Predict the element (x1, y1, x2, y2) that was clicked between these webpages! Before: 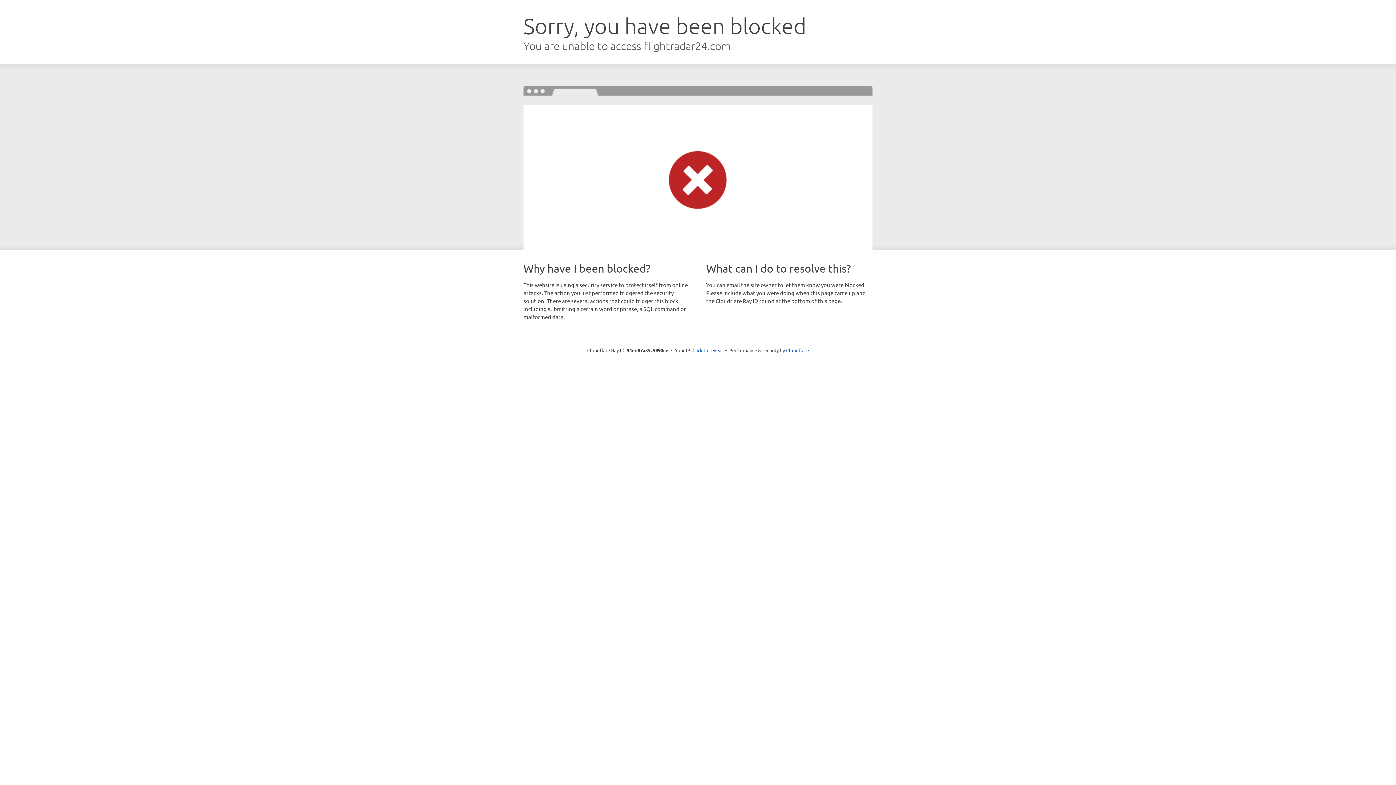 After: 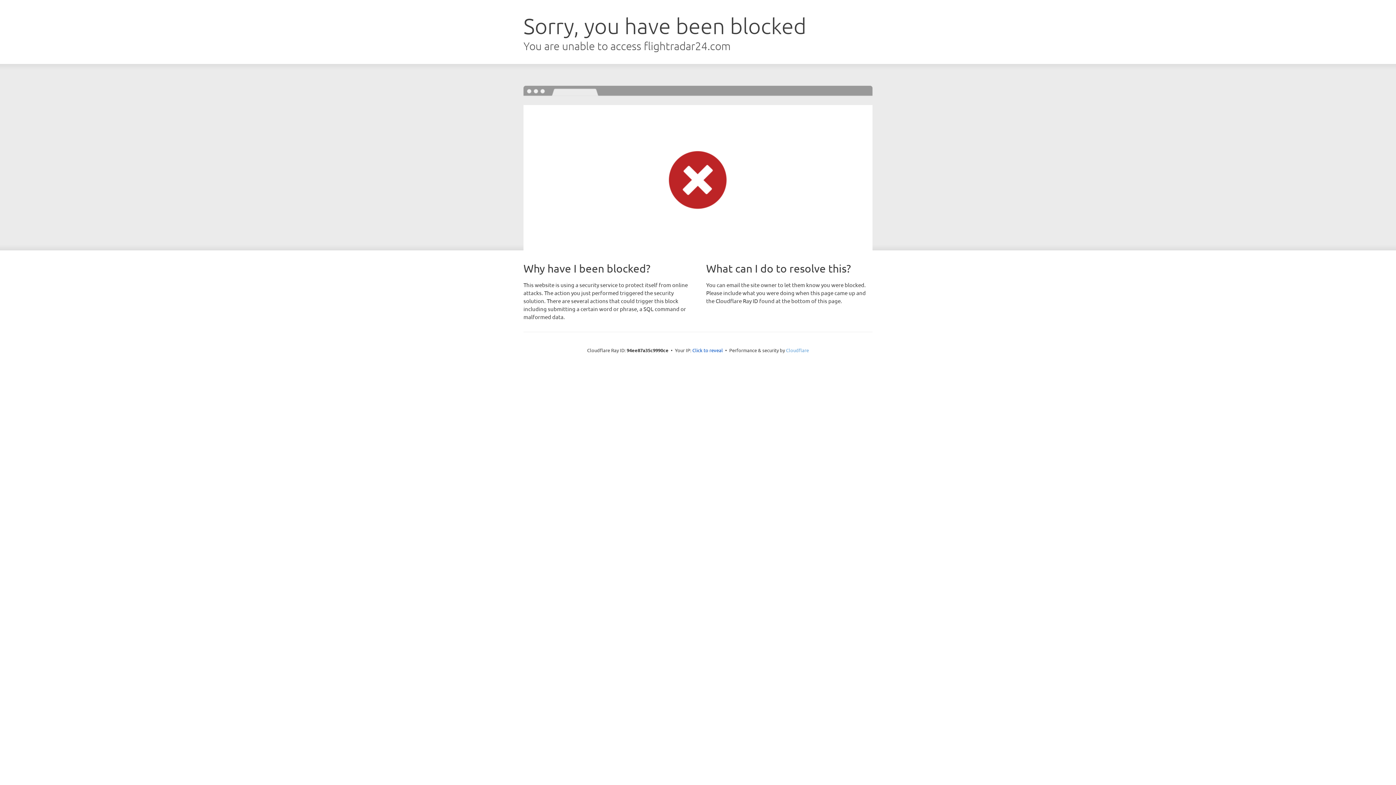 Action: bbox: (786, 347, 809, 353) label: Cloudflare